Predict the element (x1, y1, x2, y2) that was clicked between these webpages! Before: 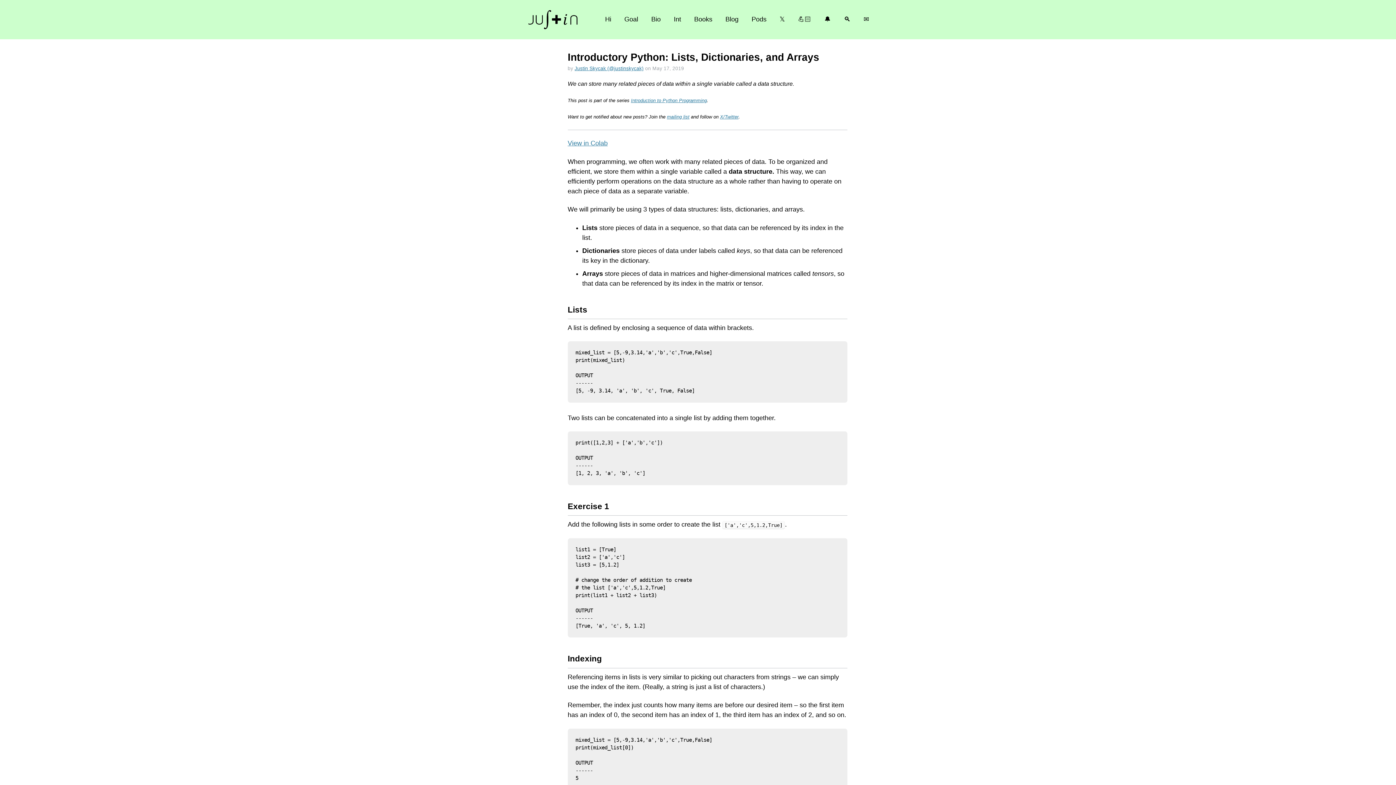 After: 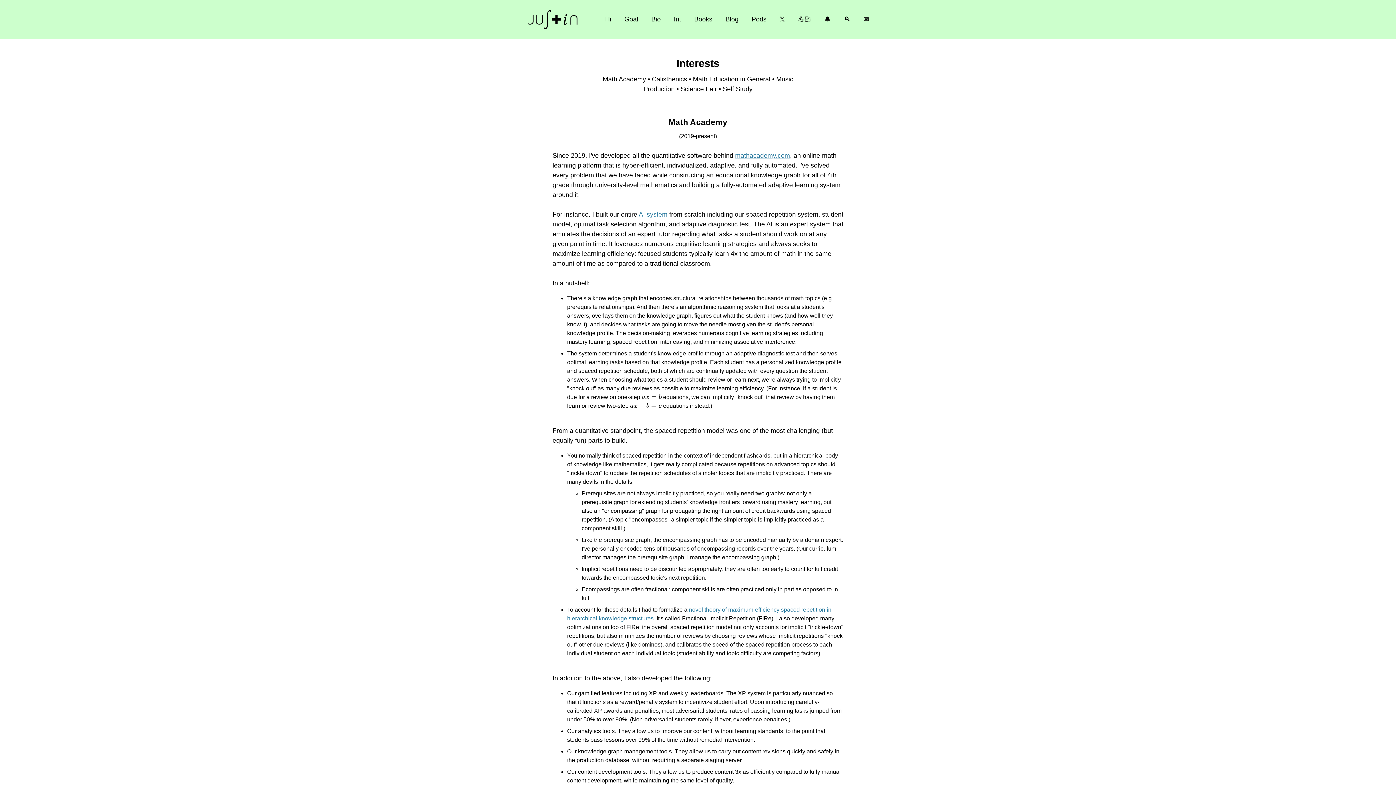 Action: label: Int bbox: (674, 11, 681, 27)